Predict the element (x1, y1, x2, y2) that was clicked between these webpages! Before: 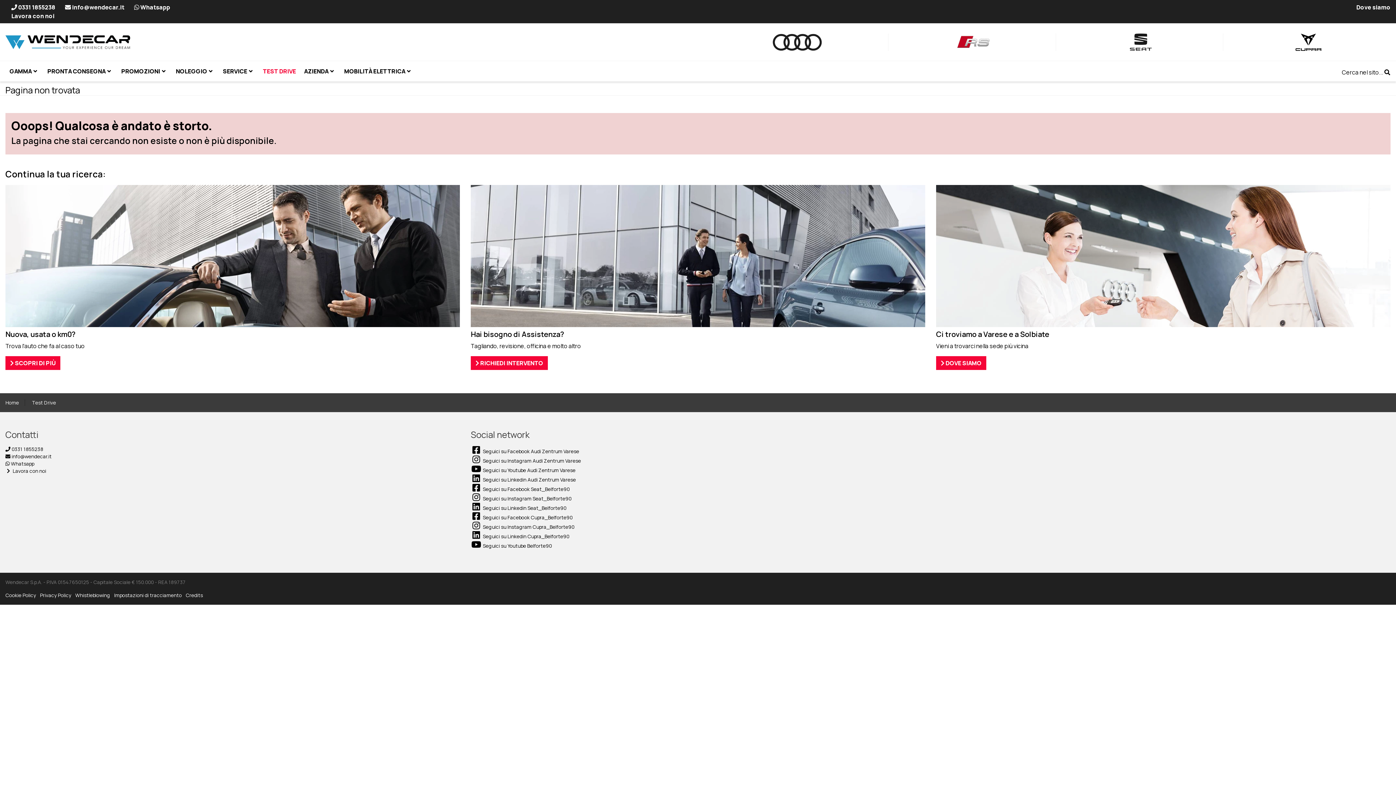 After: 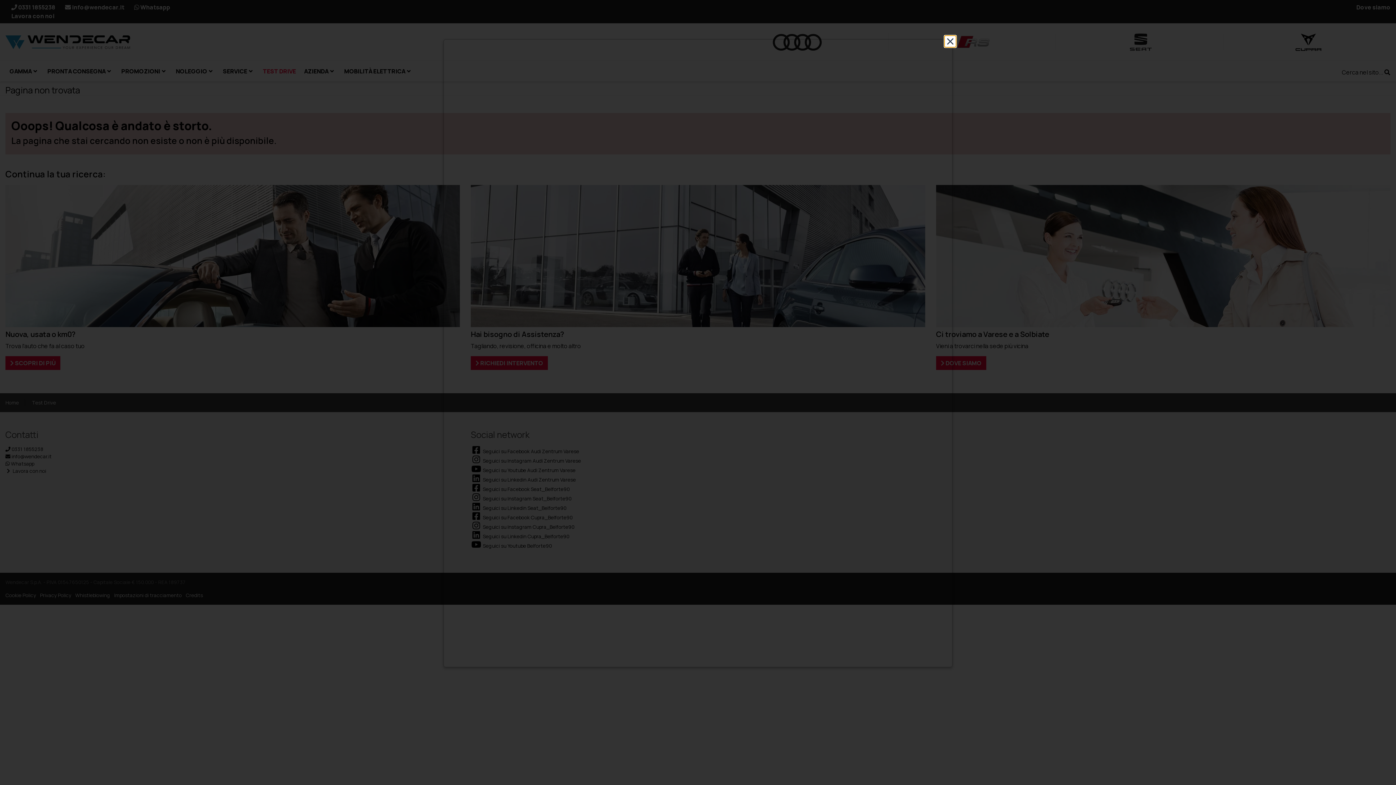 Action: bbox: (40, 592, 71, 598) label: Privacy Policy